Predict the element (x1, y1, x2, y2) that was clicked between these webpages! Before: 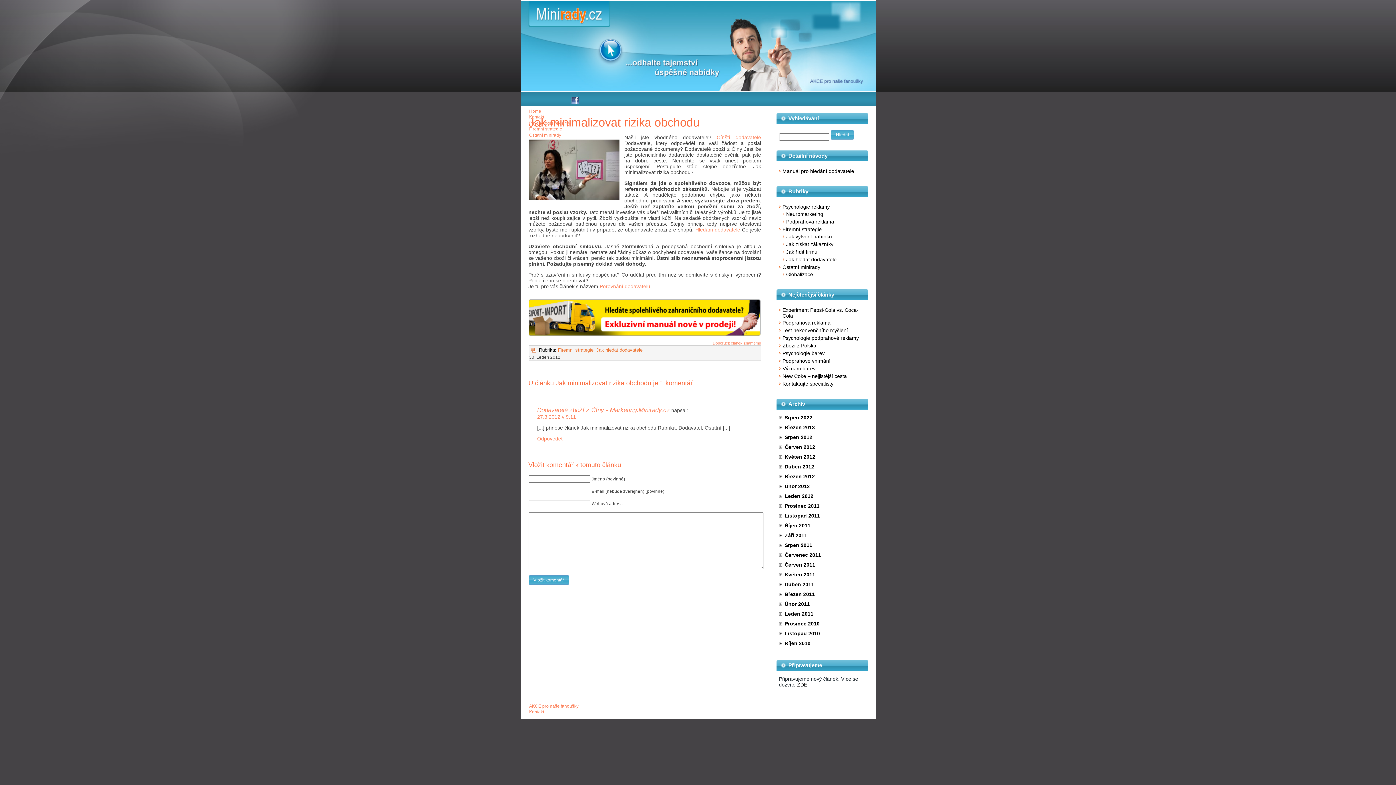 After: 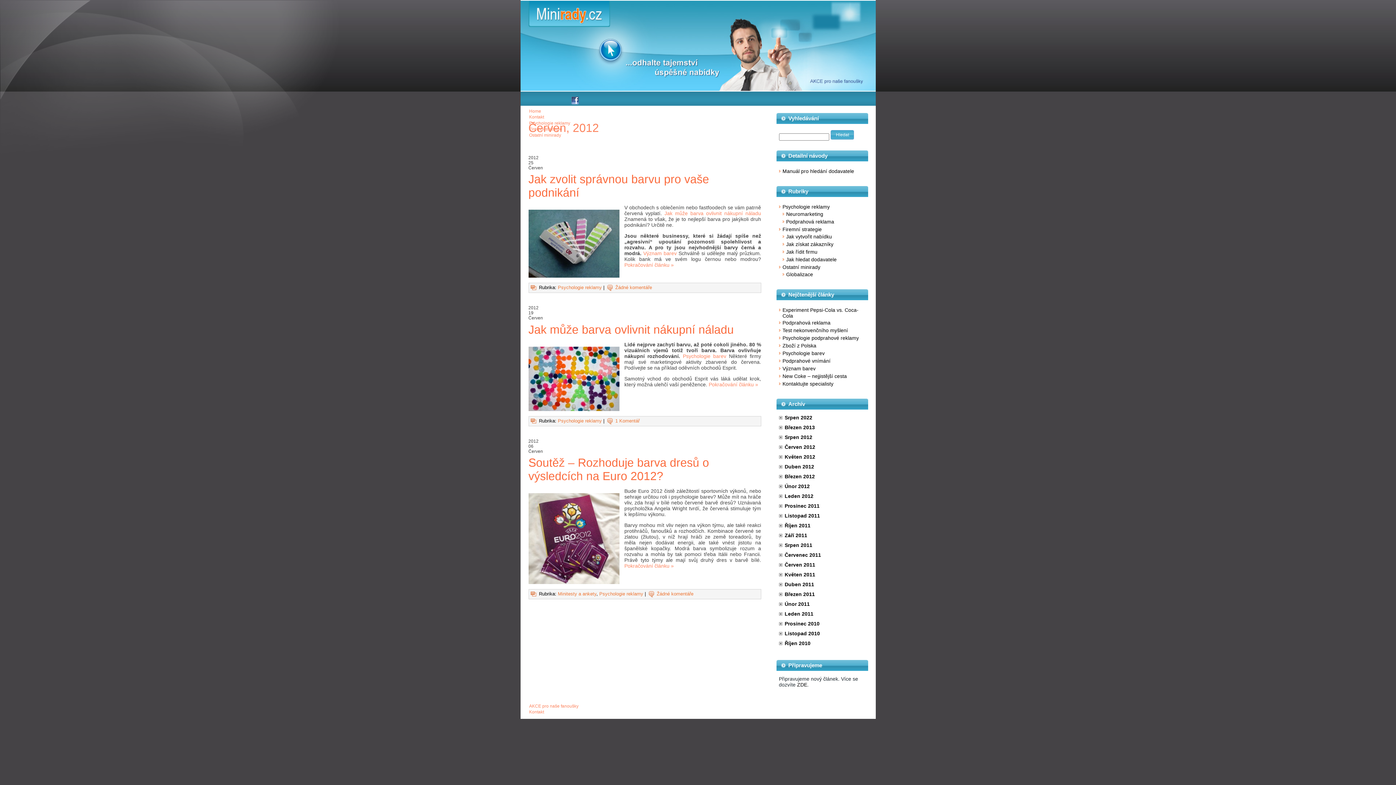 Action: label: Červen 2012 bbox: (784, 444, 815, 450)